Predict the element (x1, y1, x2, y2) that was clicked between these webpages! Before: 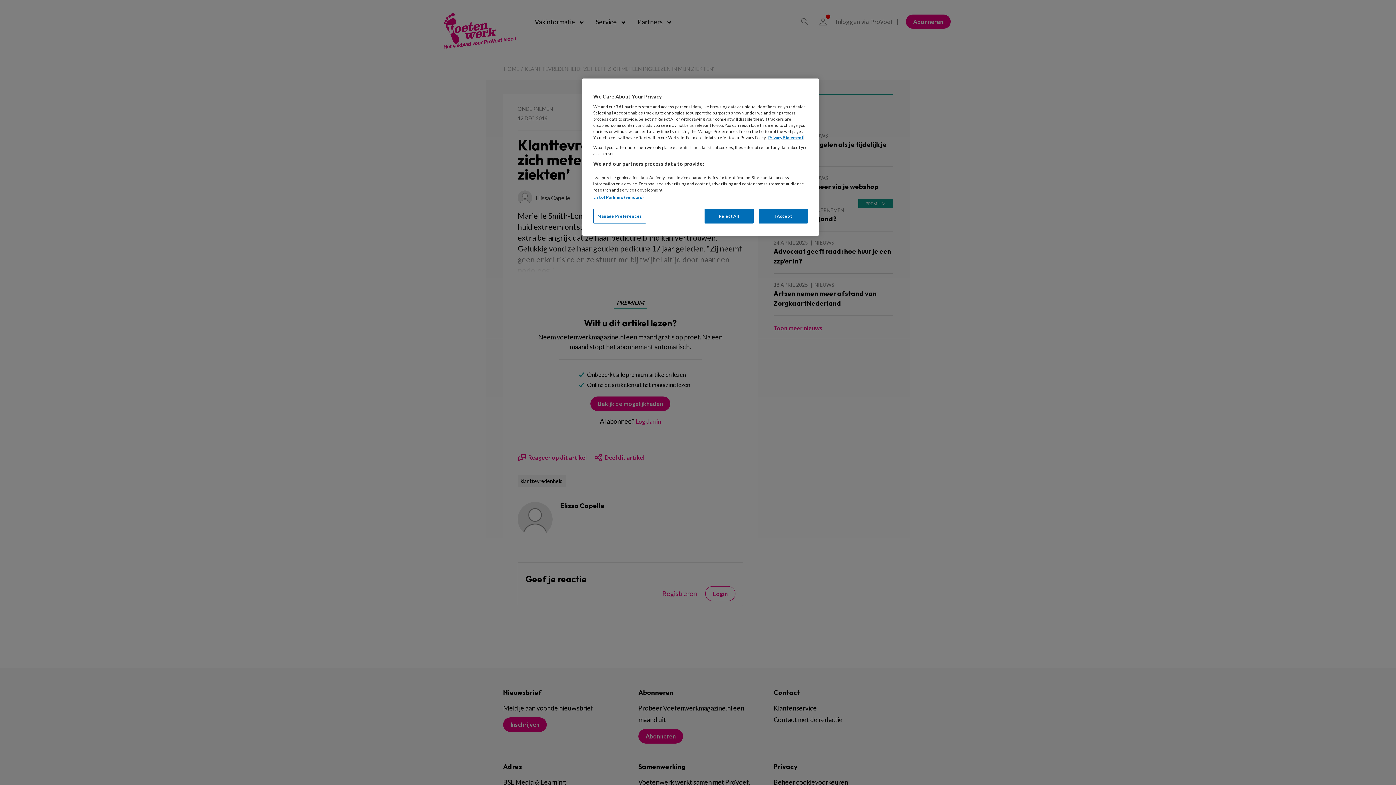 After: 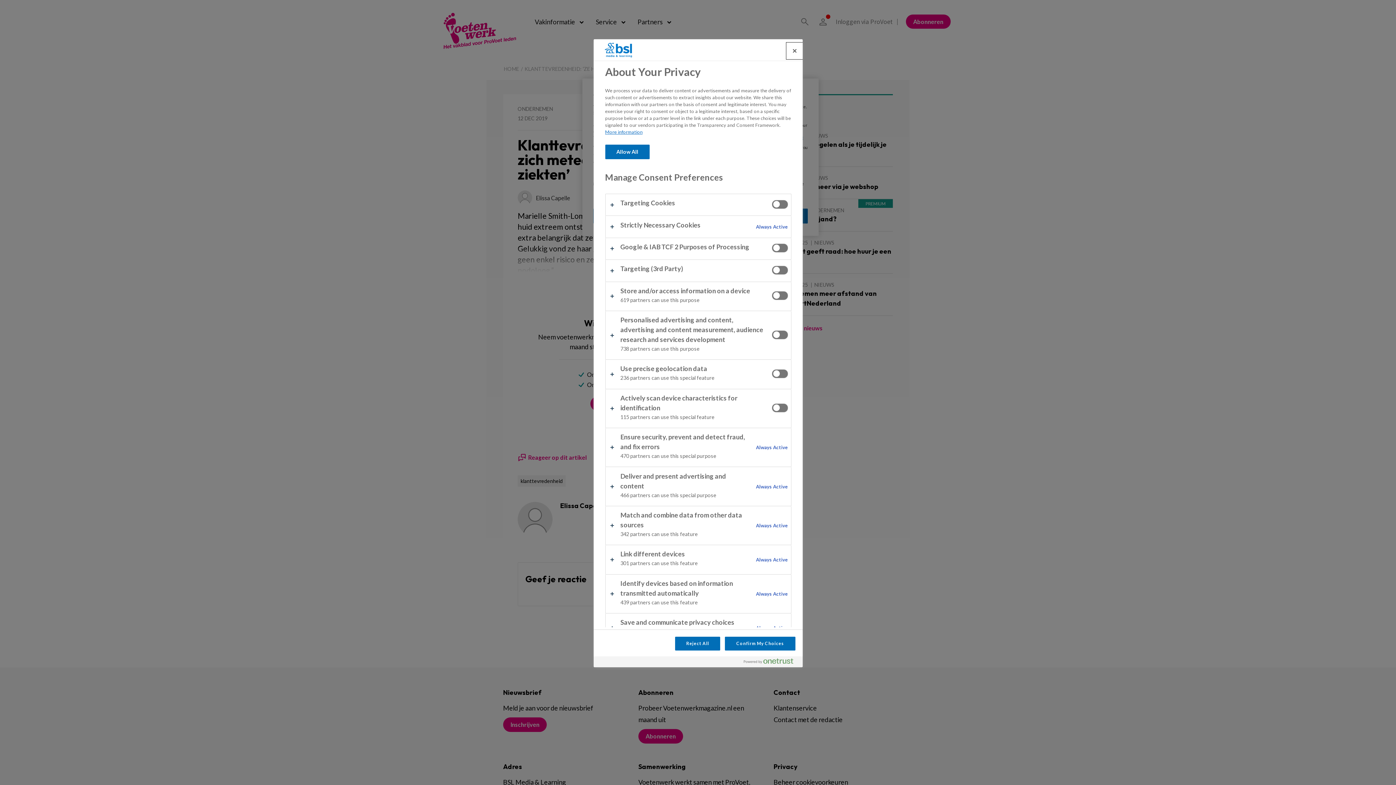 Action: label: Manage Preferences bbox: (593, 208, 646, 223)